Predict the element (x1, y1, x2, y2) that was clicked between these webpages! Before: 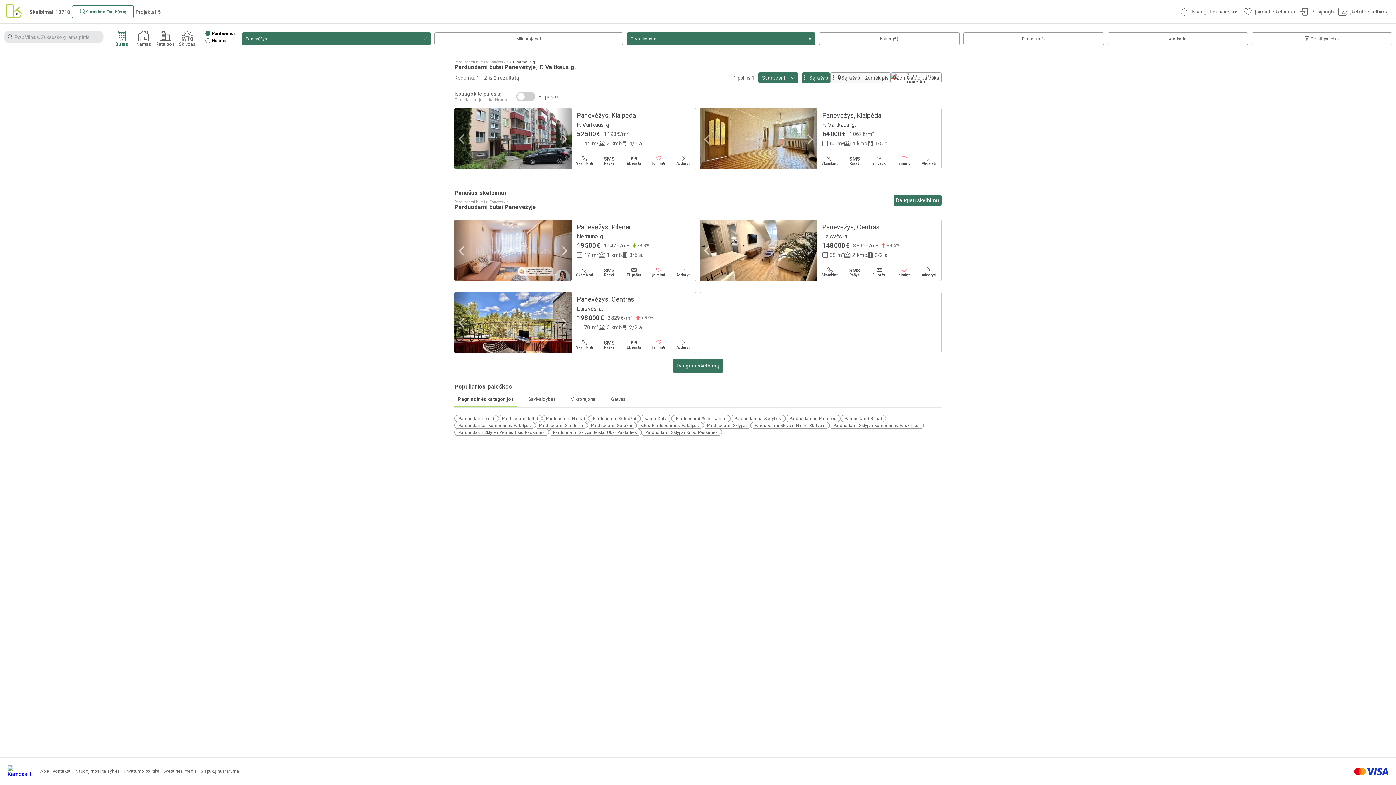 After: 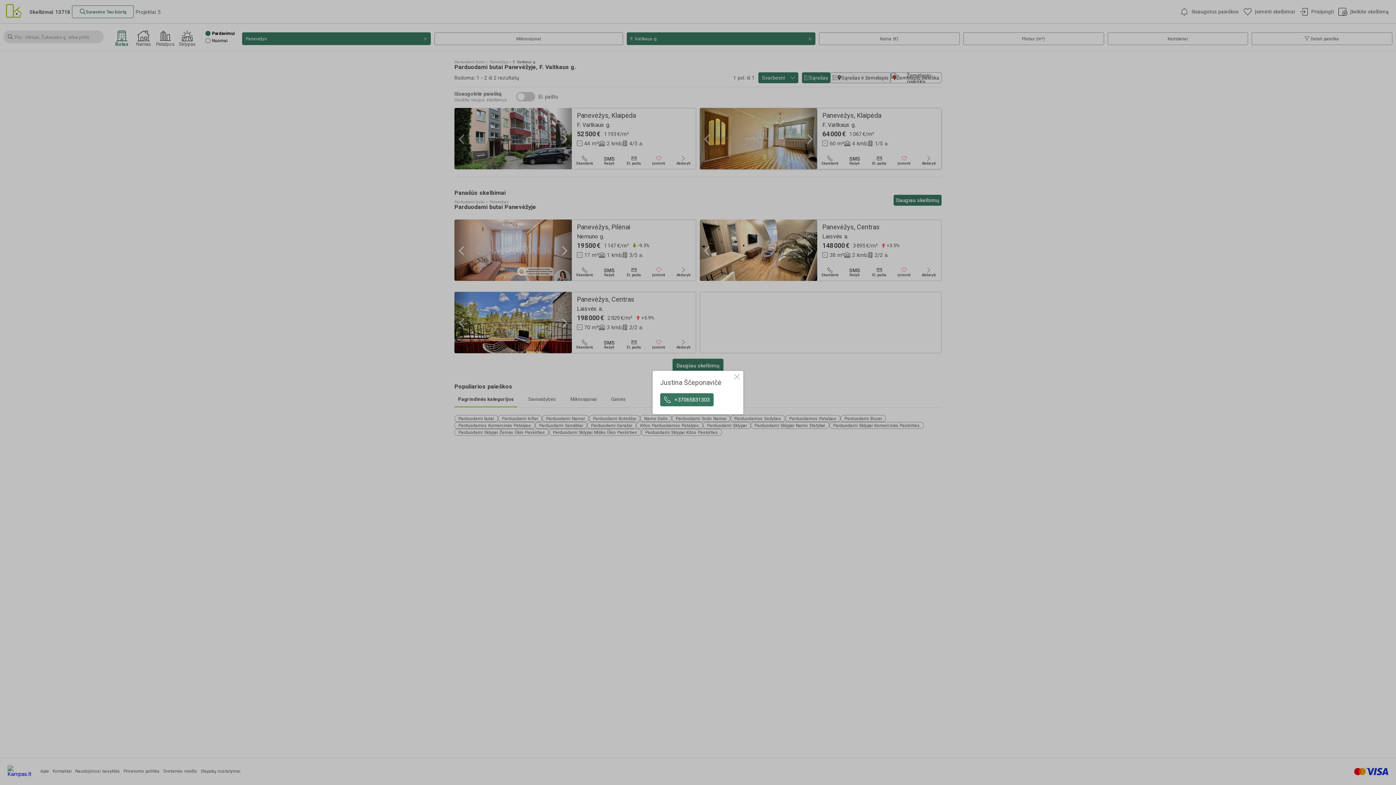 Action: label: Skambinti bbox: (817, 152, 842, 169)